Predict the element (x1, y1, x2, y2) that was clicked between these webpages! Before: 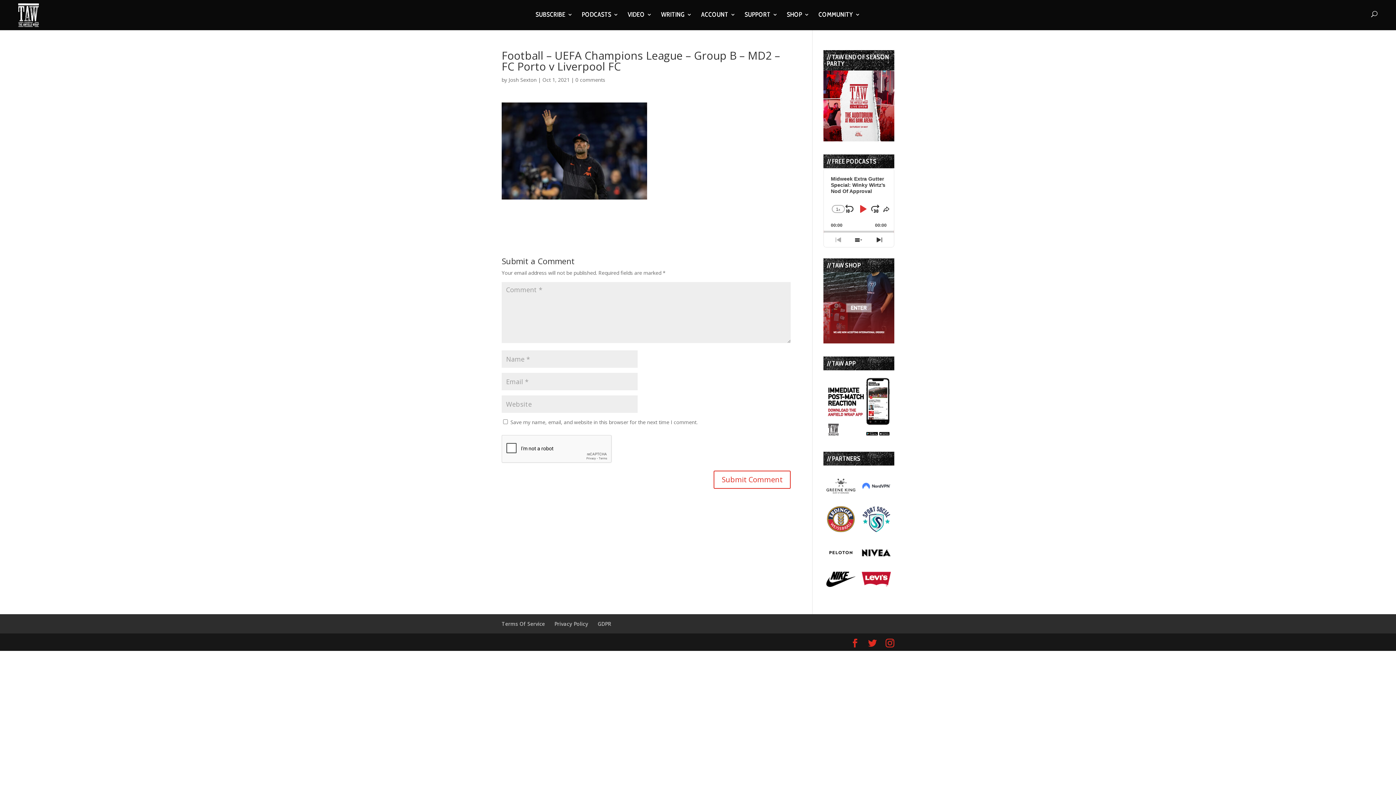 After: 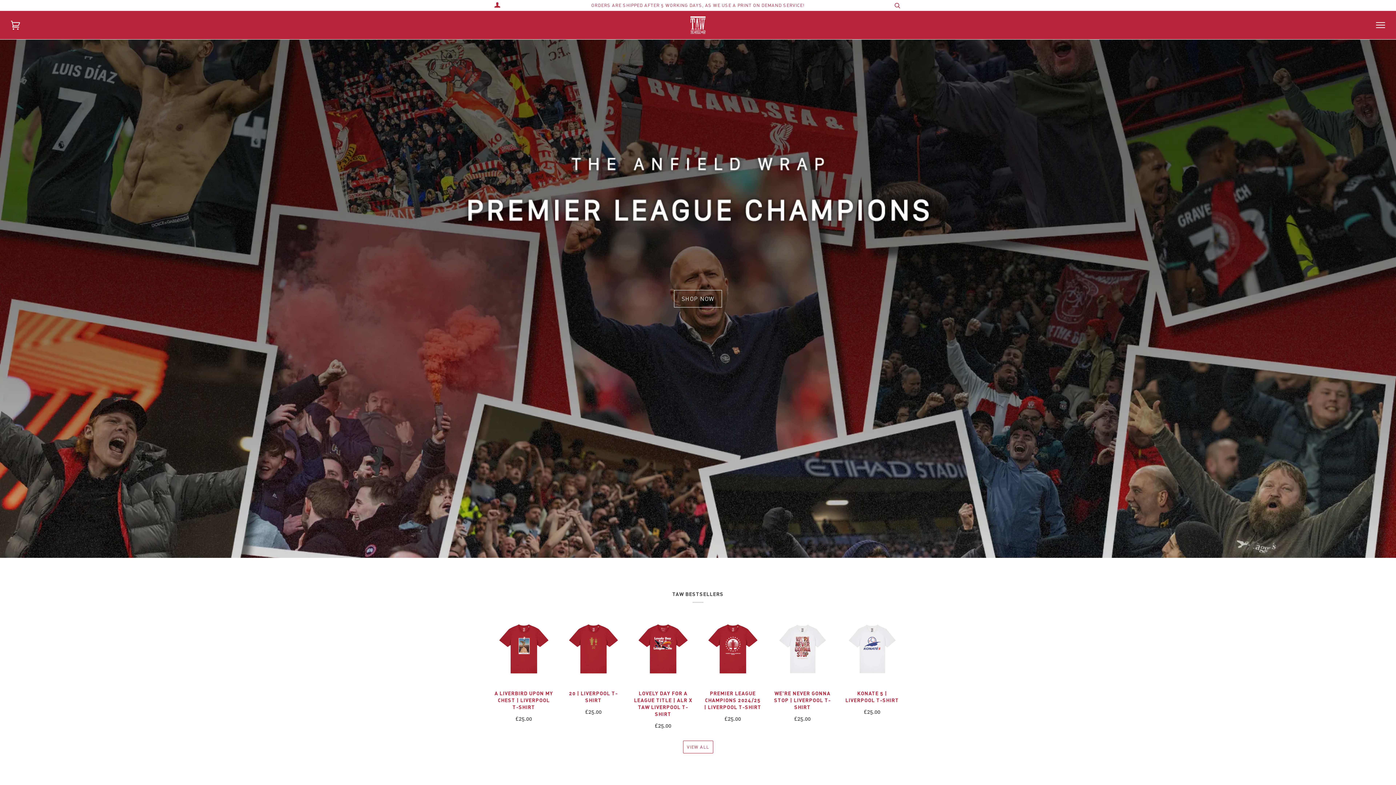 Action: bbox: (787, 12, 809, 29) label: SHOP